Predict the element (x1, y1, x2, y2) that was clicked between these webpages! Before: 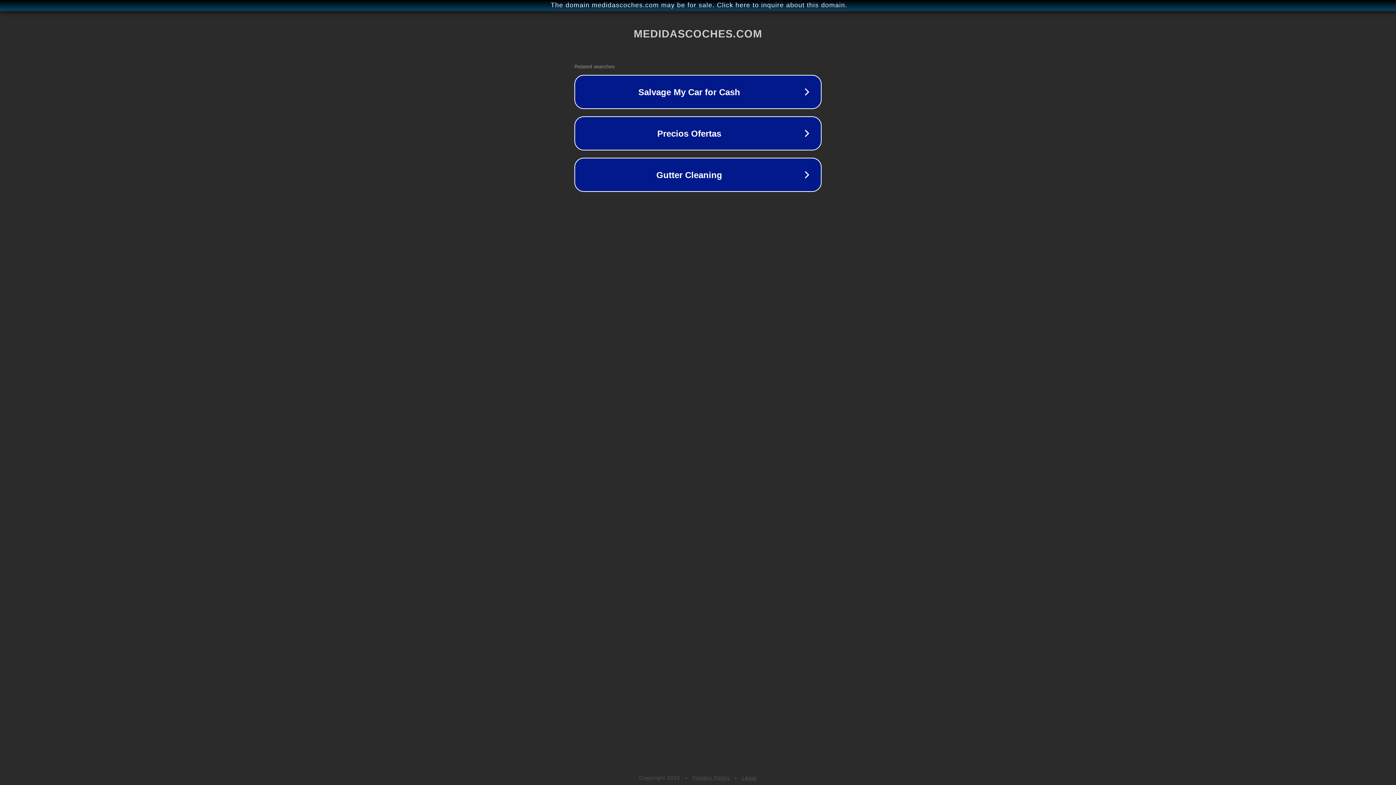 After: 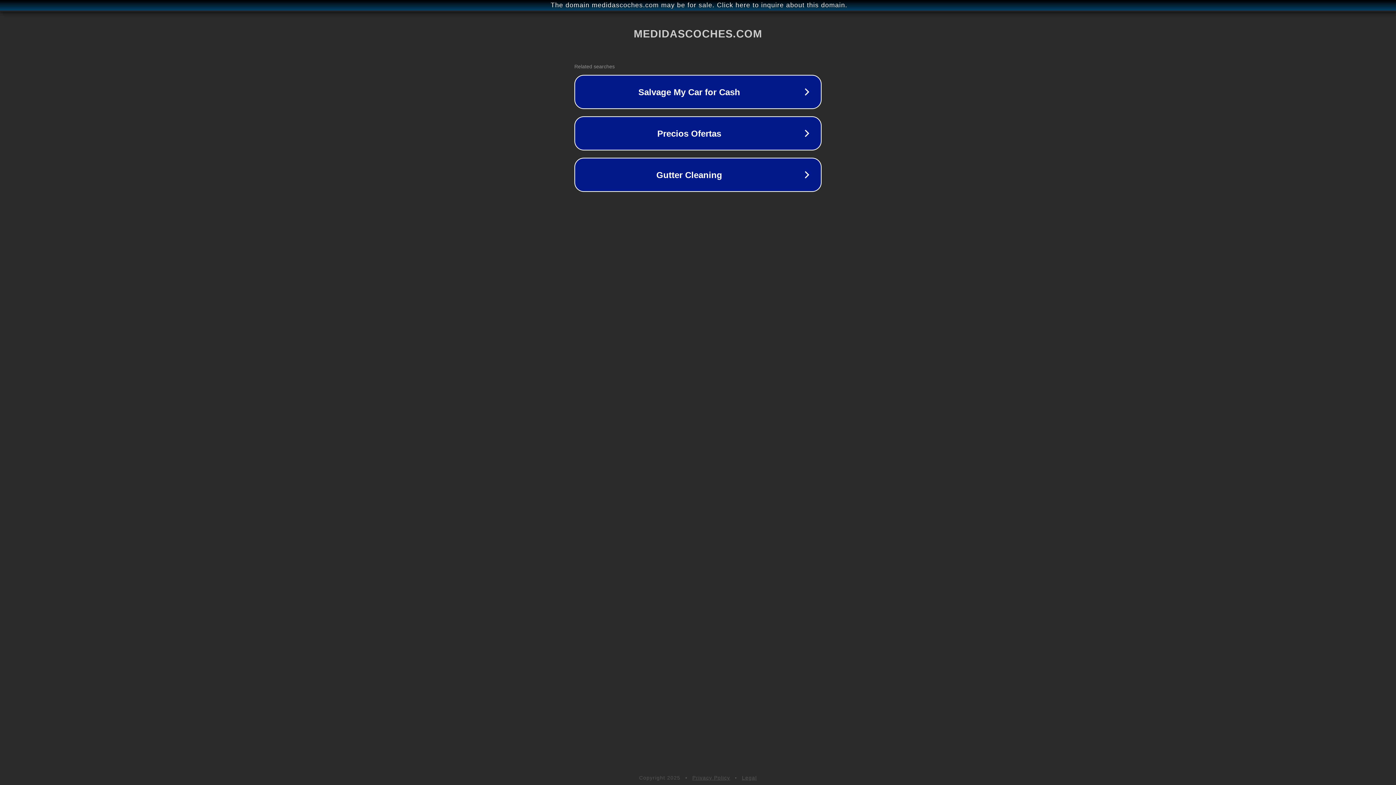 Action: bbox: (692, 775, 730, 781) label: Privacy Policy